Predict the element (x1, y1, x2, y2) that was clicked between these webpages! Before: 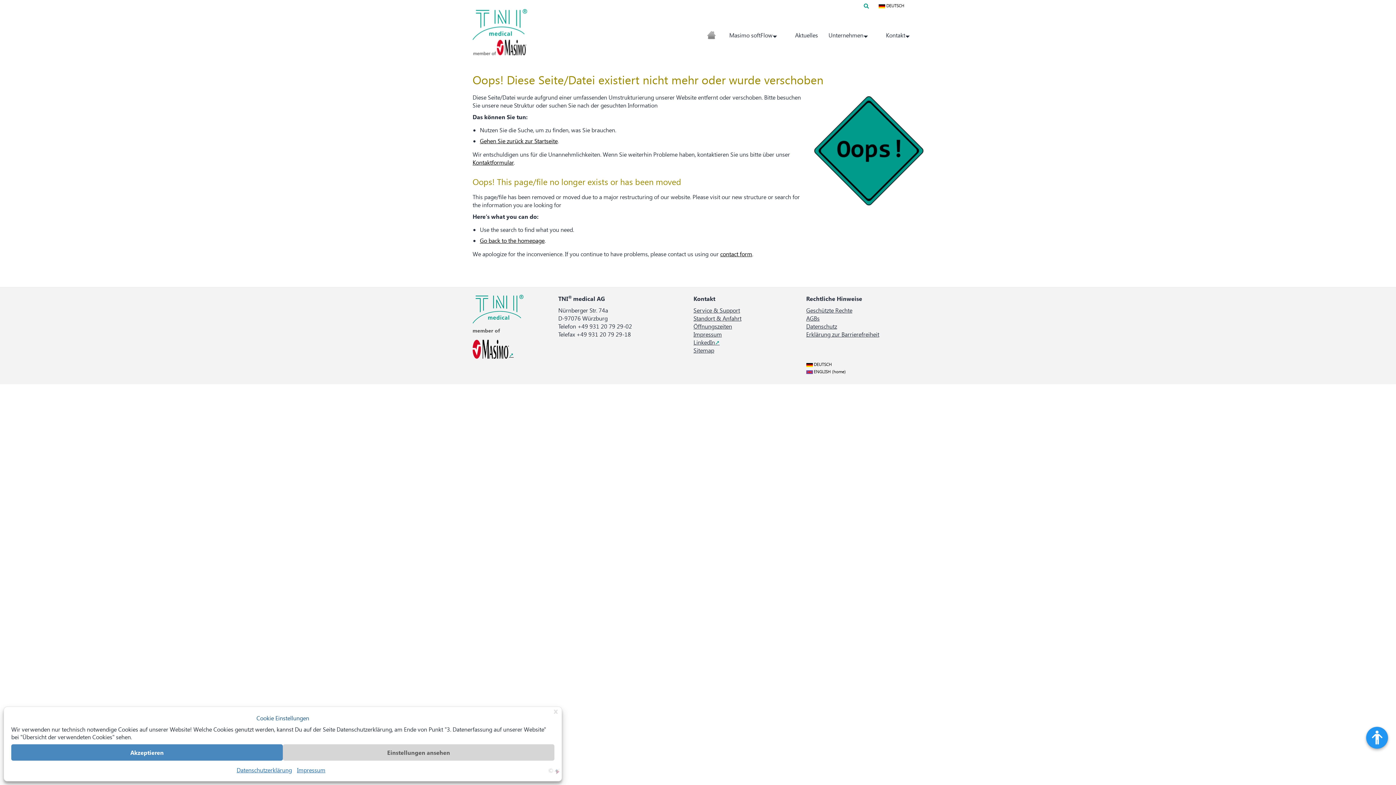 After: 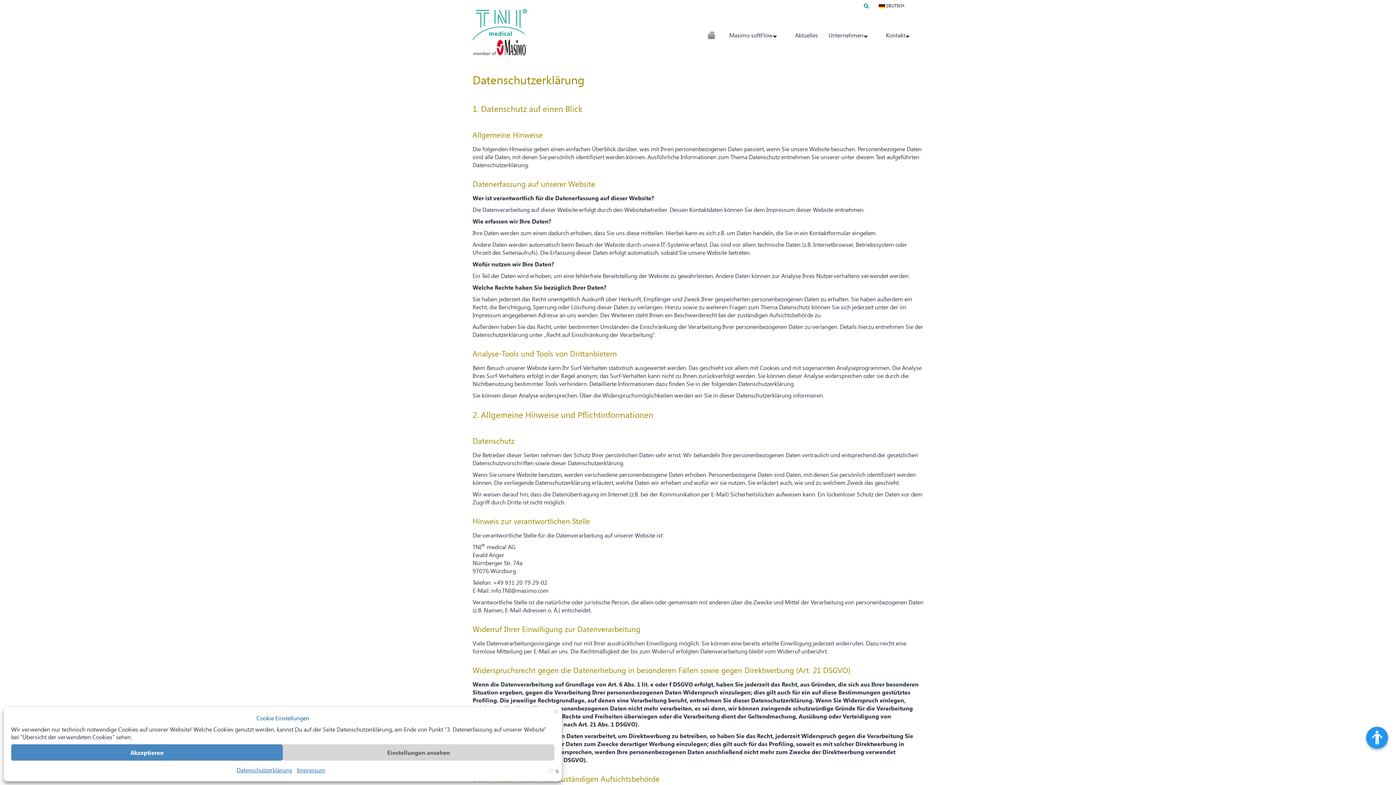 Action: bbox: (806, 322, 837, 330) label: Datenschutz